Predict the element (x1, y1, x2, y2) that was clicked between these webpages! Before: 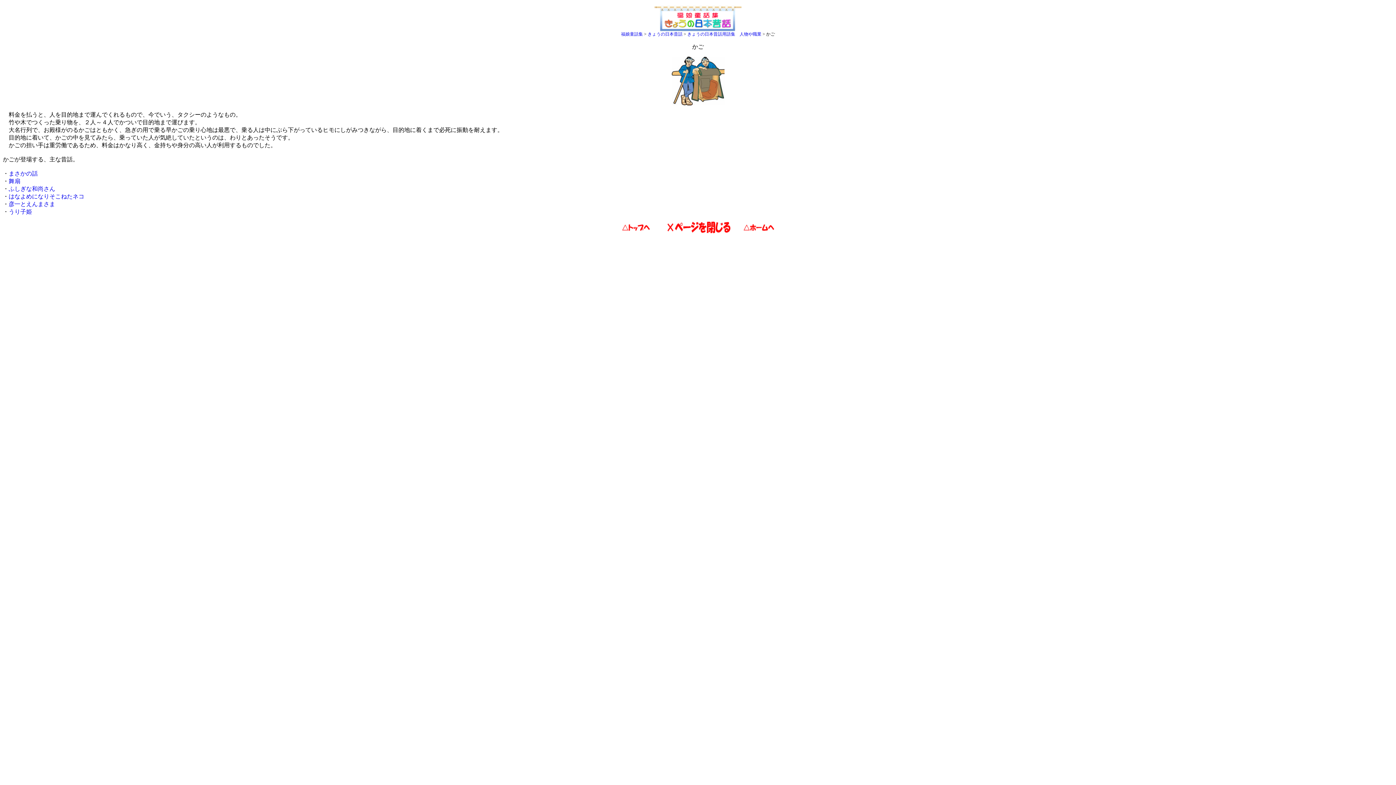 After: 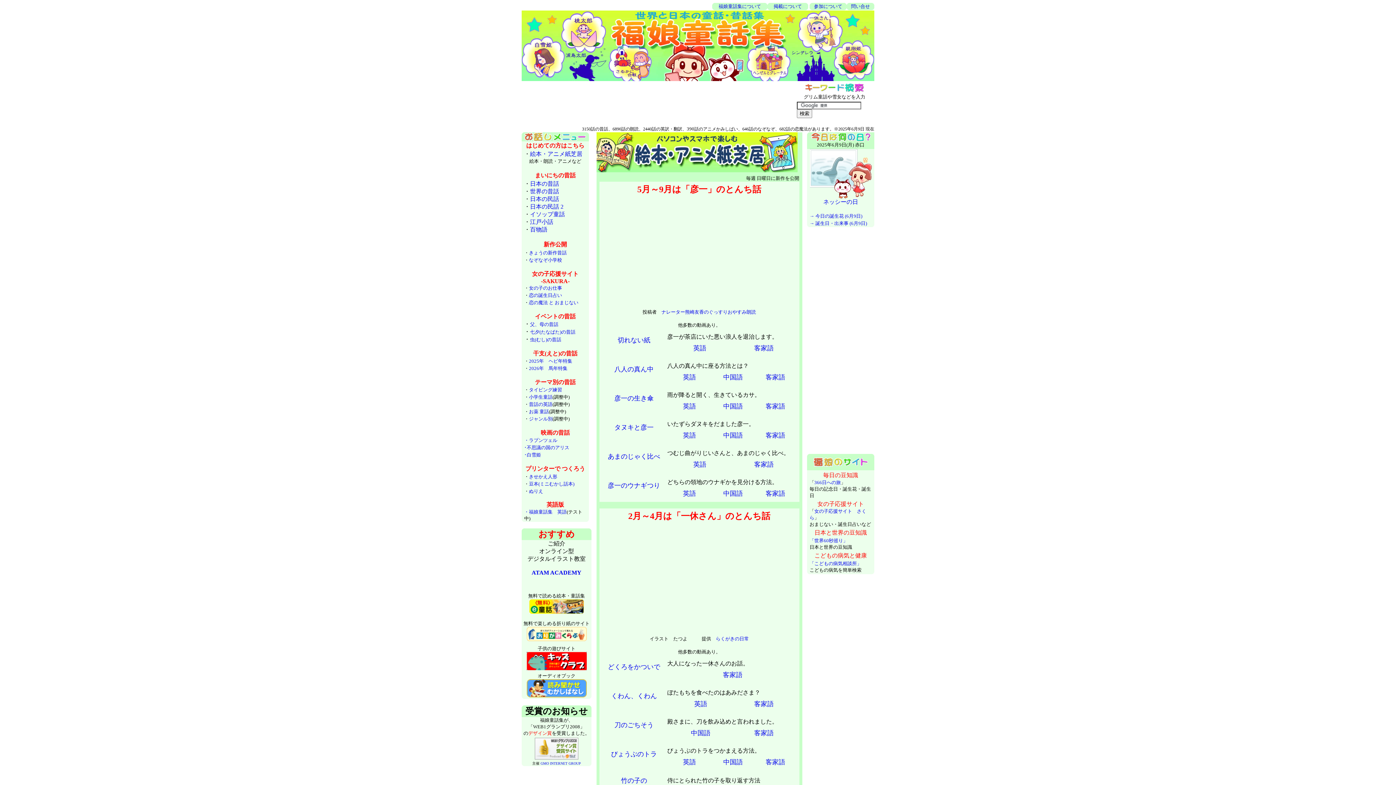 Action: bbox: (621, 31, 643, 36) label: 福娘童話集